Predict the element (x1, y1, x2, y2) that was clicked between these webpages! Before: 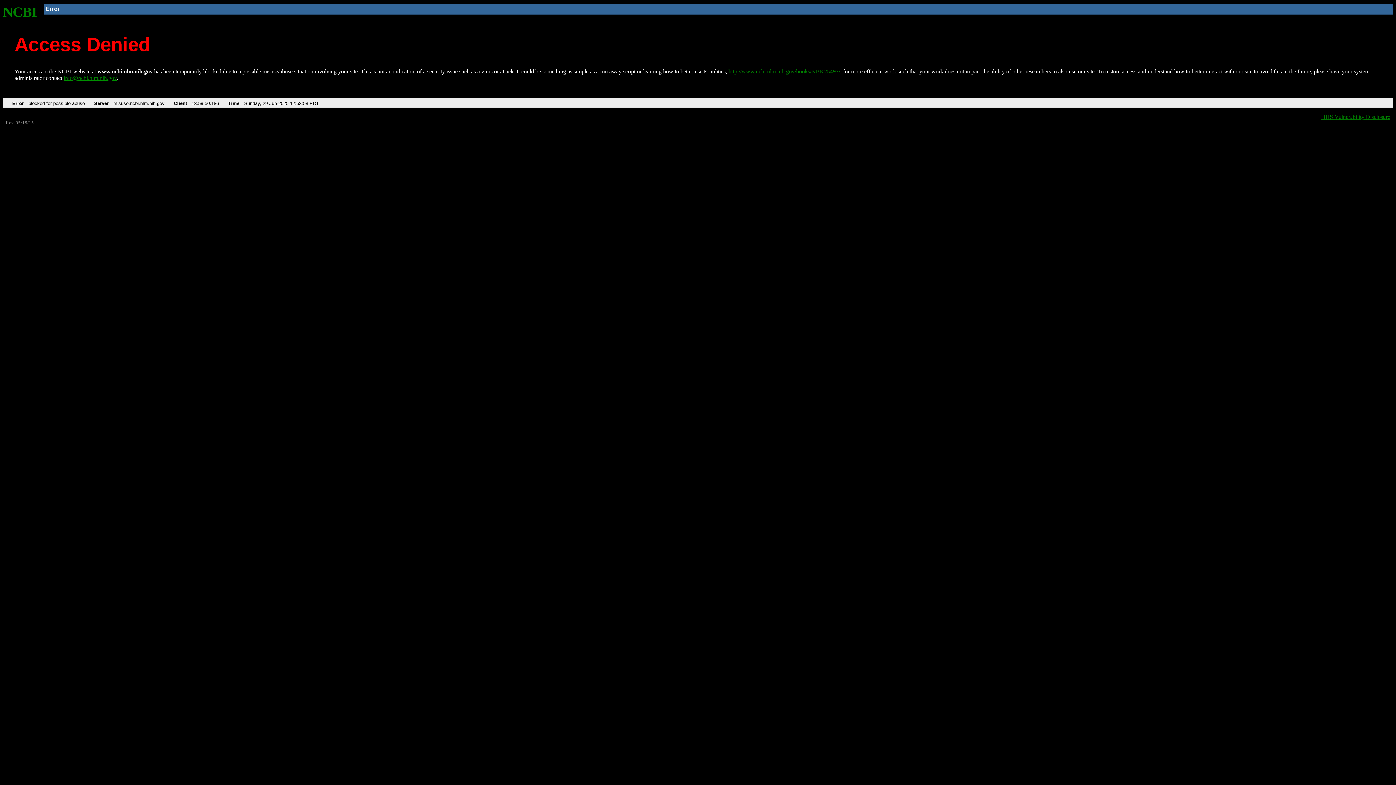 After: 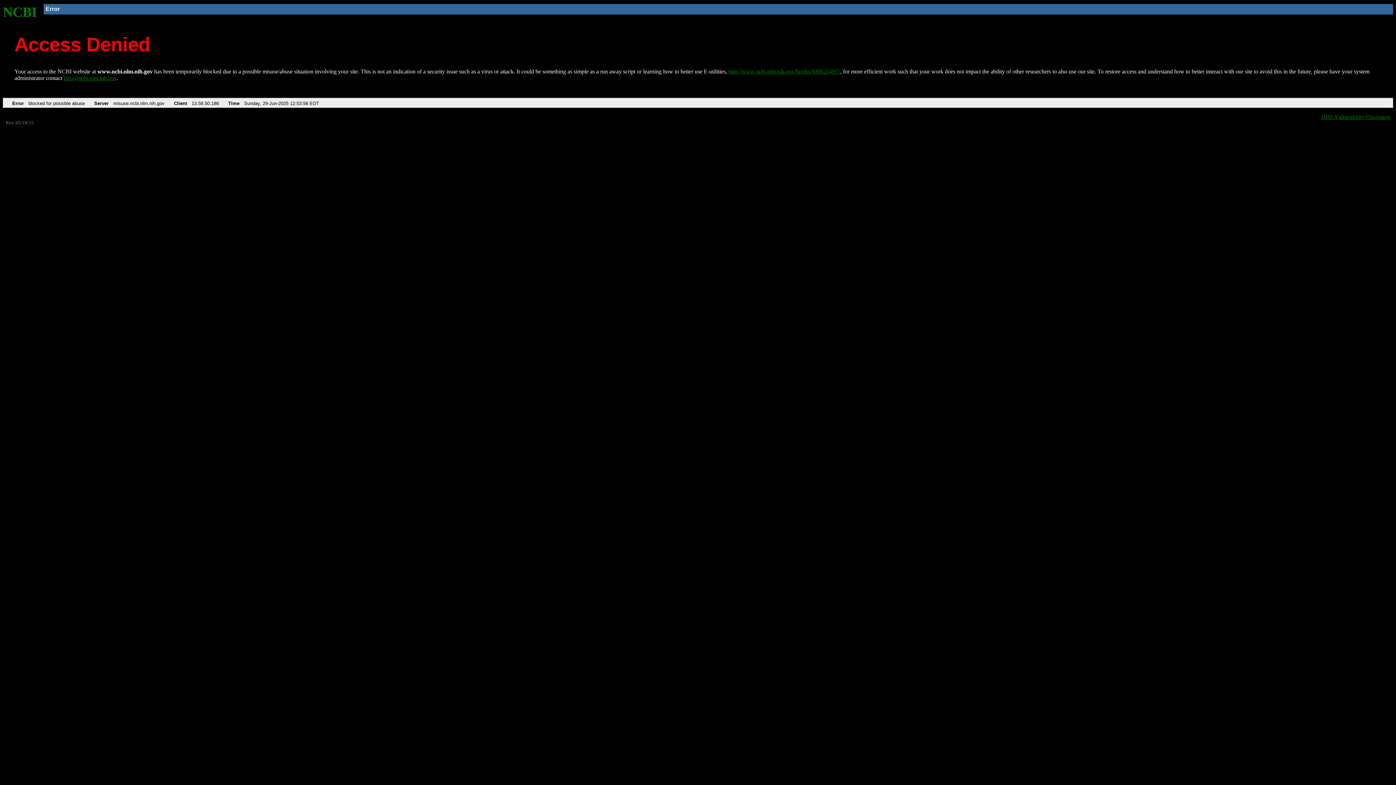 Action: label: info@ncbi.nlm.nih.gov bbox: (63, 75, 116, 81)